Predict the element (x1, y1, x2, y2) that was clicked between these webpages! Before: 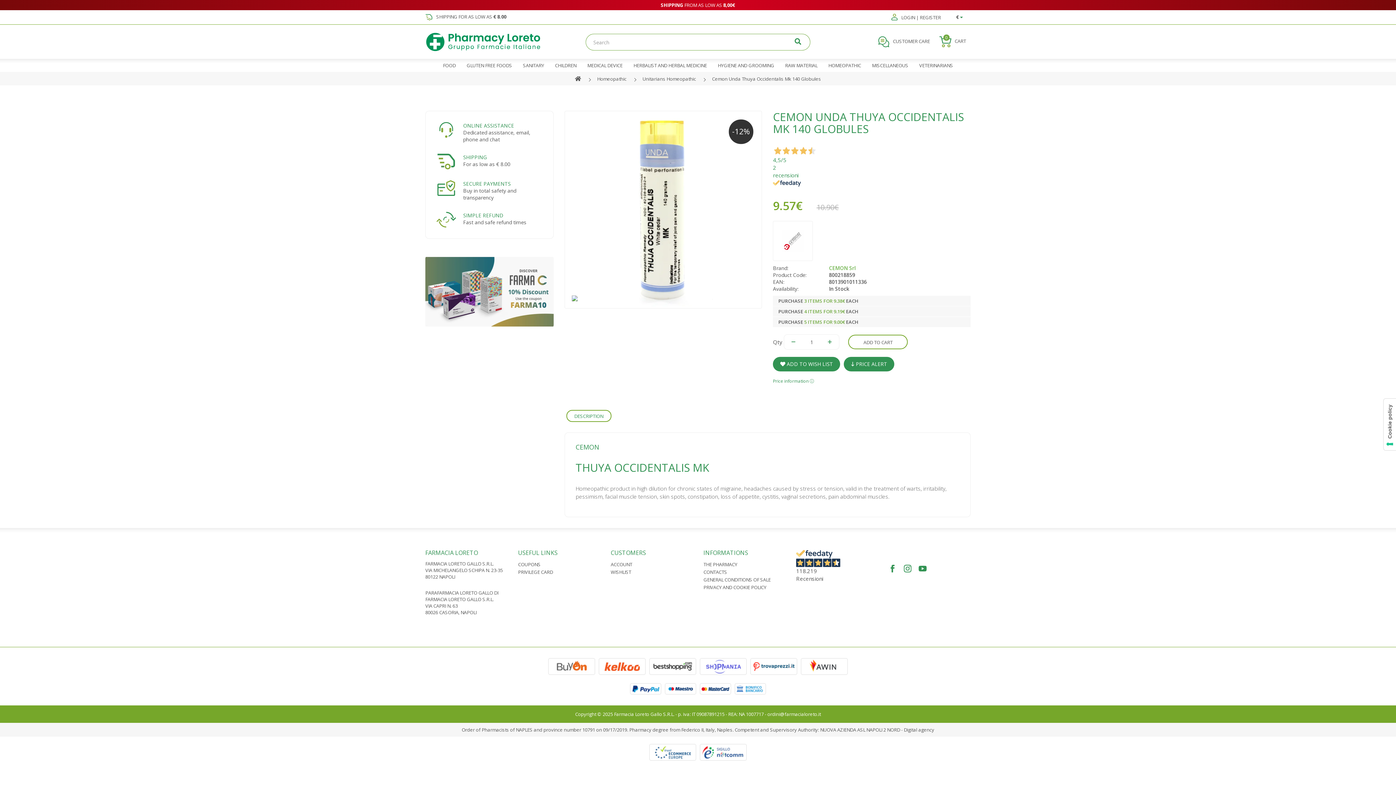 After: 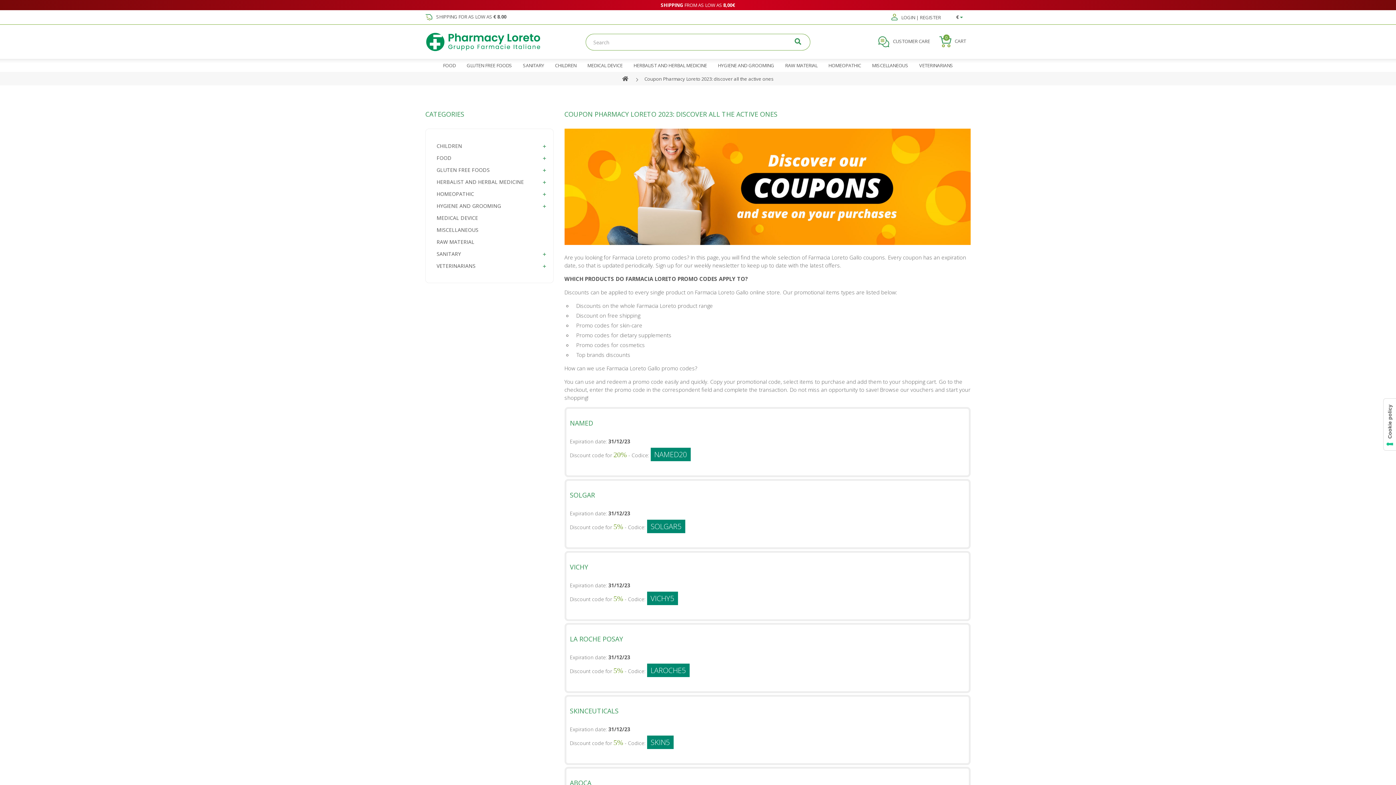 Action: bbox: (518, 561, 540, 568) label: COUPONS